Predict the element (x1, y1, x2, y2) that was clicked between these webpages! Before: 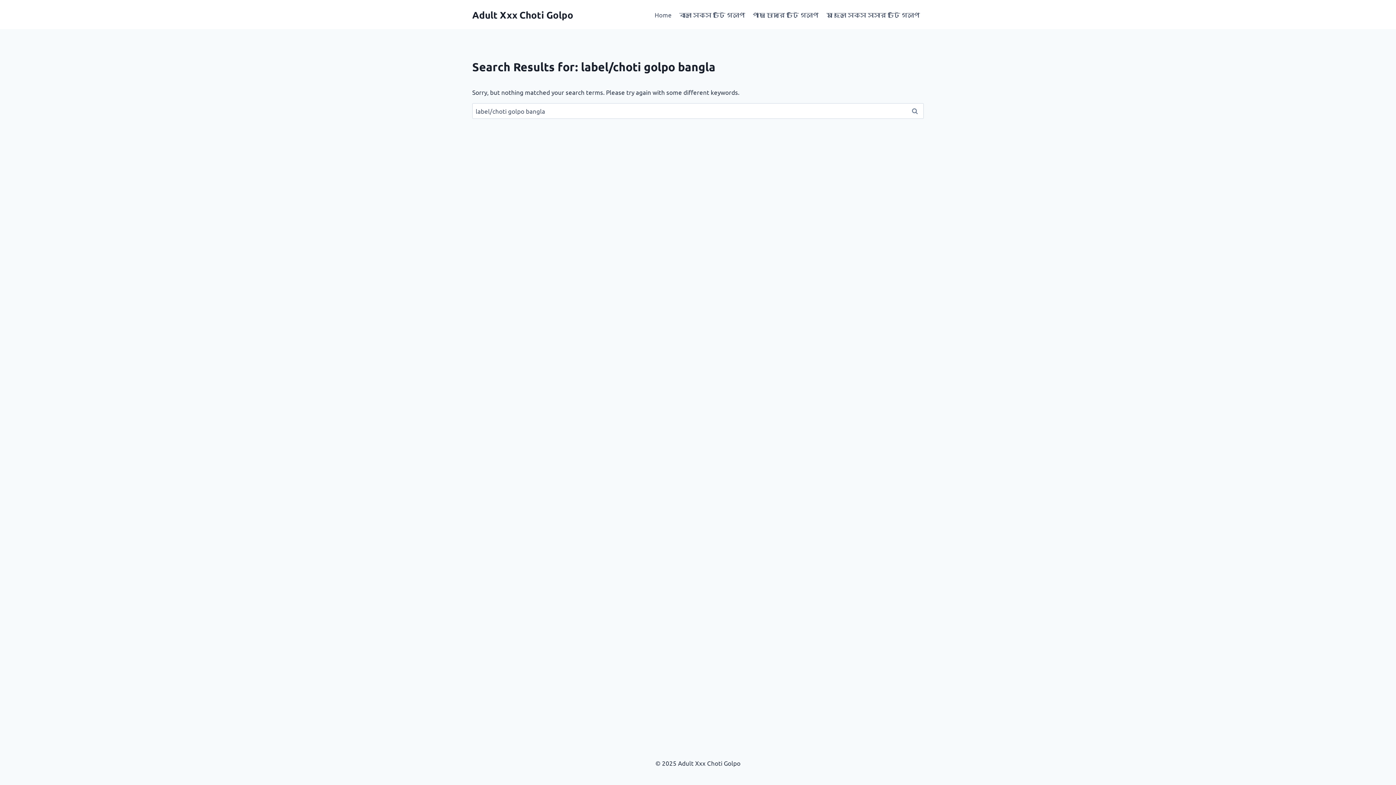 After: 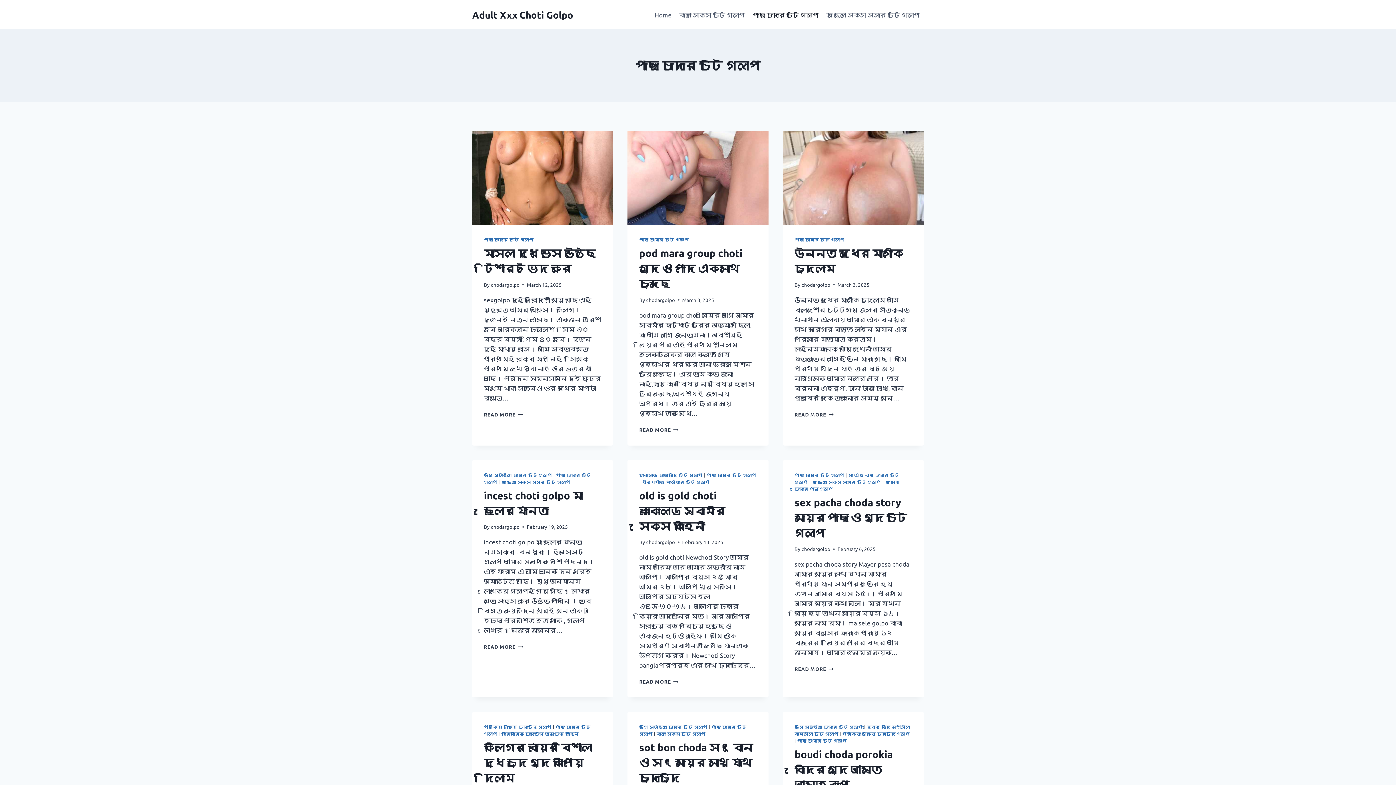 Action: bbox: (749, 5, 822, 23) label: পাছা চোদার চটি গল্প